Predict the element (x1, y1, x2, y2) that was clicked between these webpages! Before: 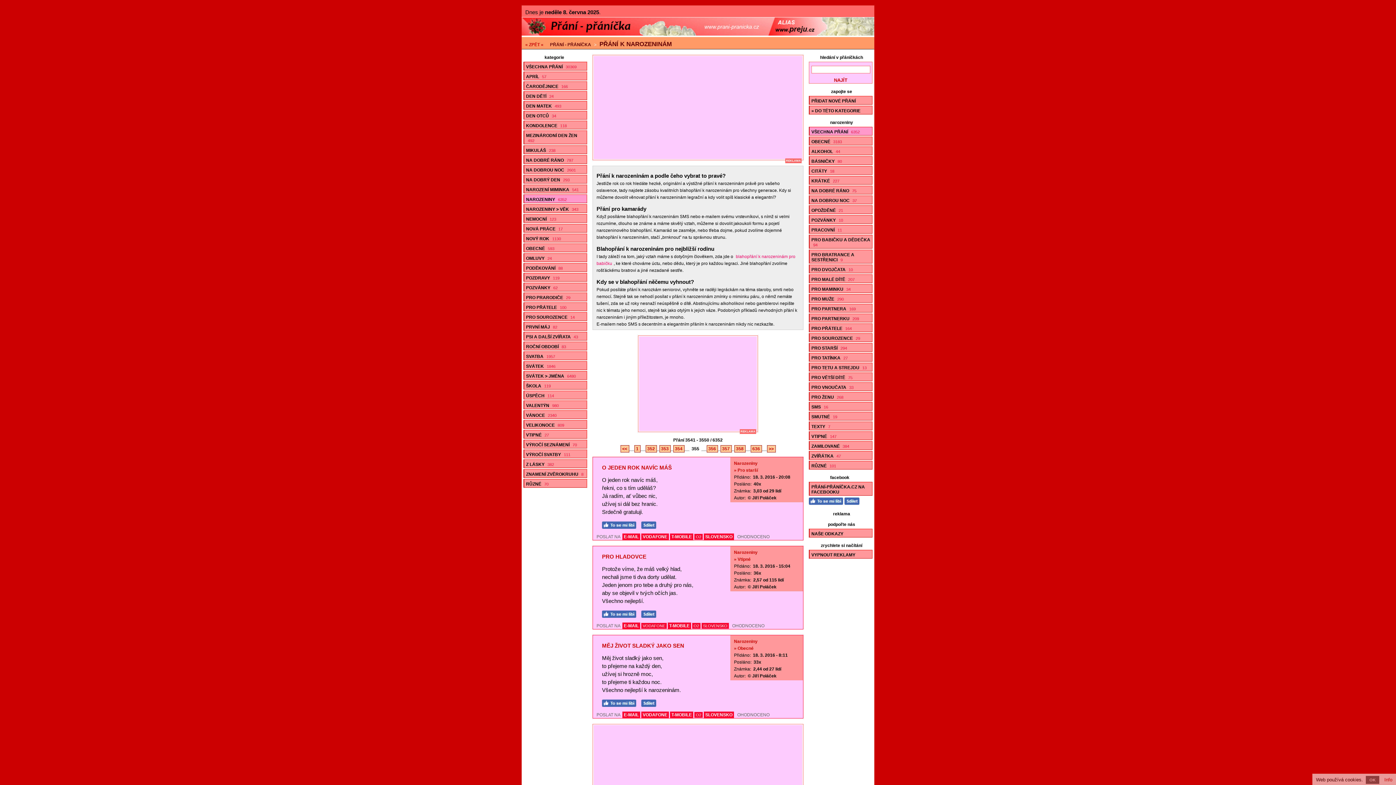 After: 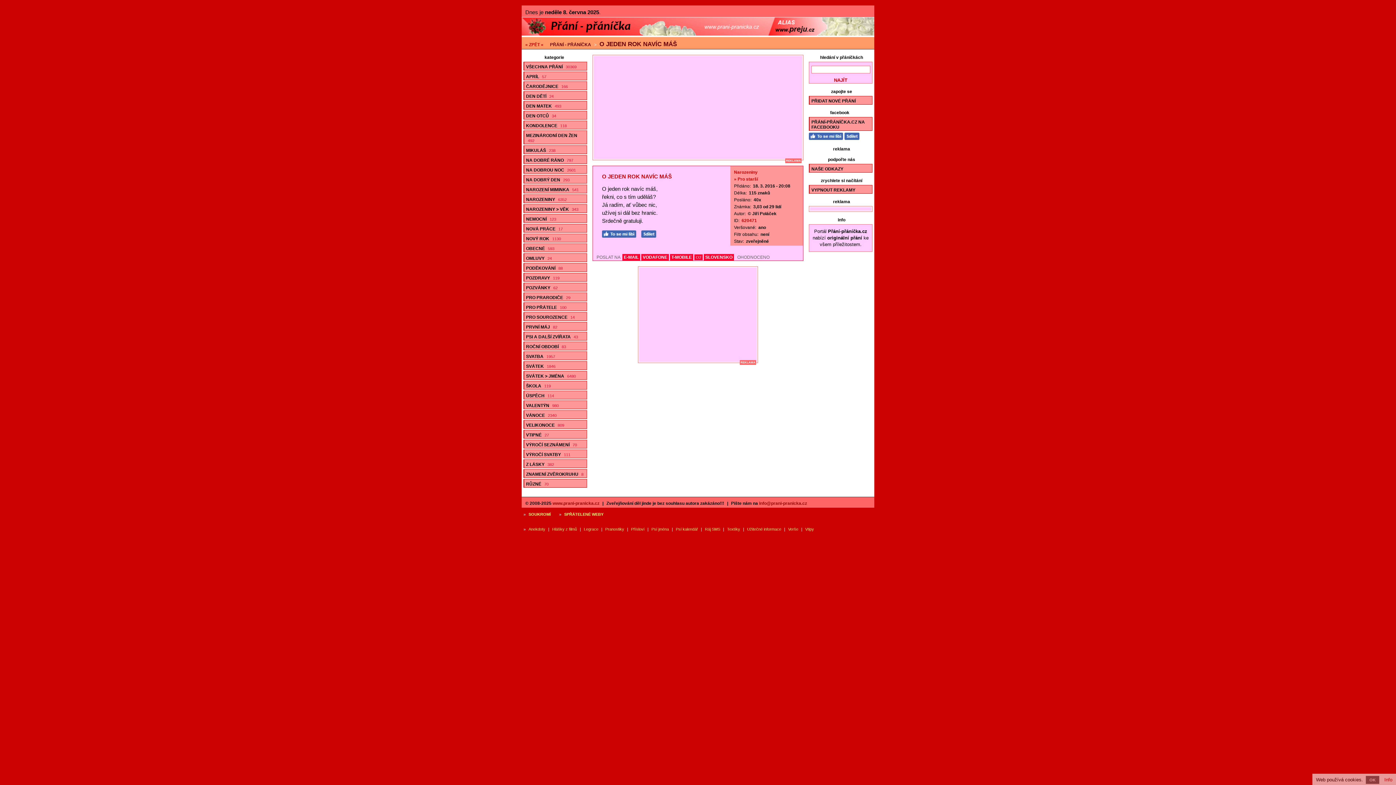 Action: bbox: (602, 464, 672, 470) label: O JEDEN ROK NAVÍC MÁŠ